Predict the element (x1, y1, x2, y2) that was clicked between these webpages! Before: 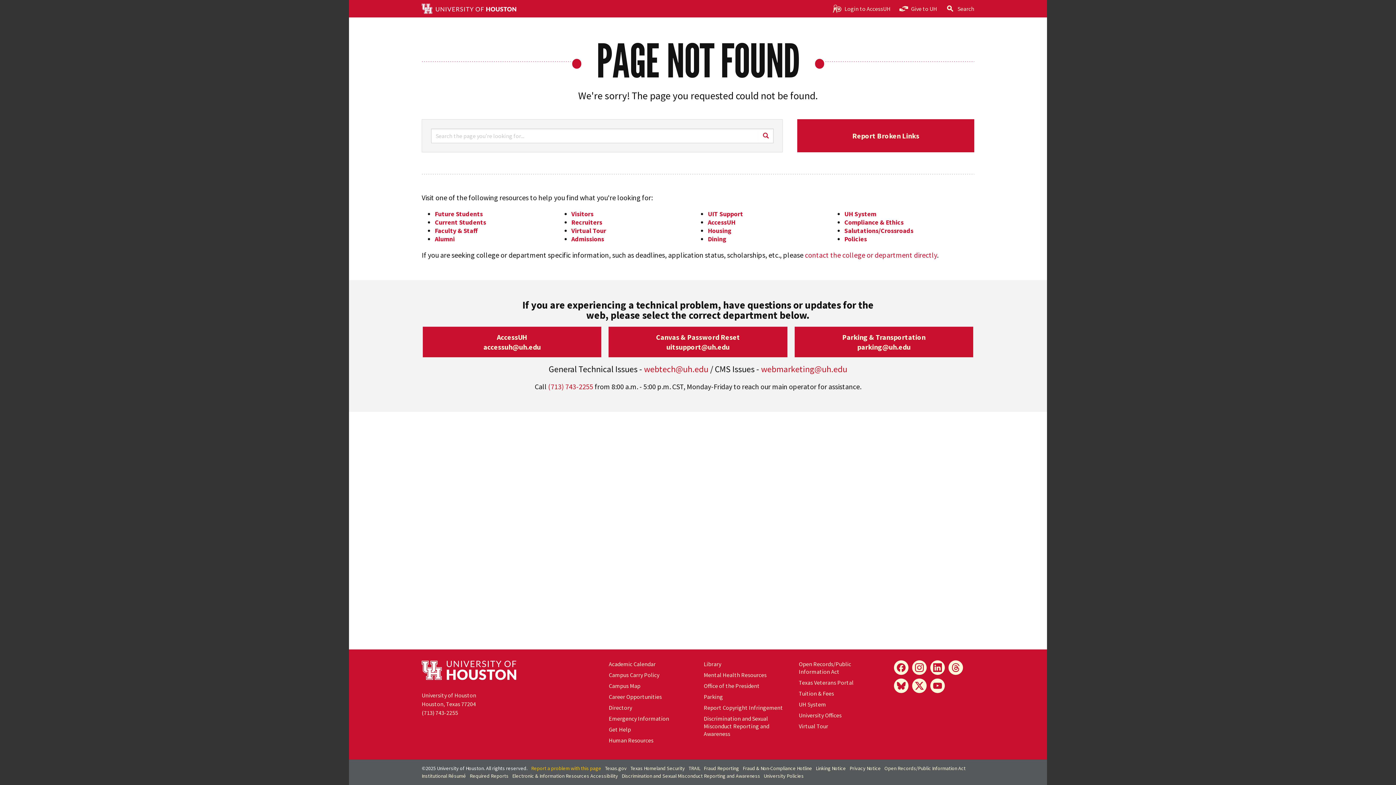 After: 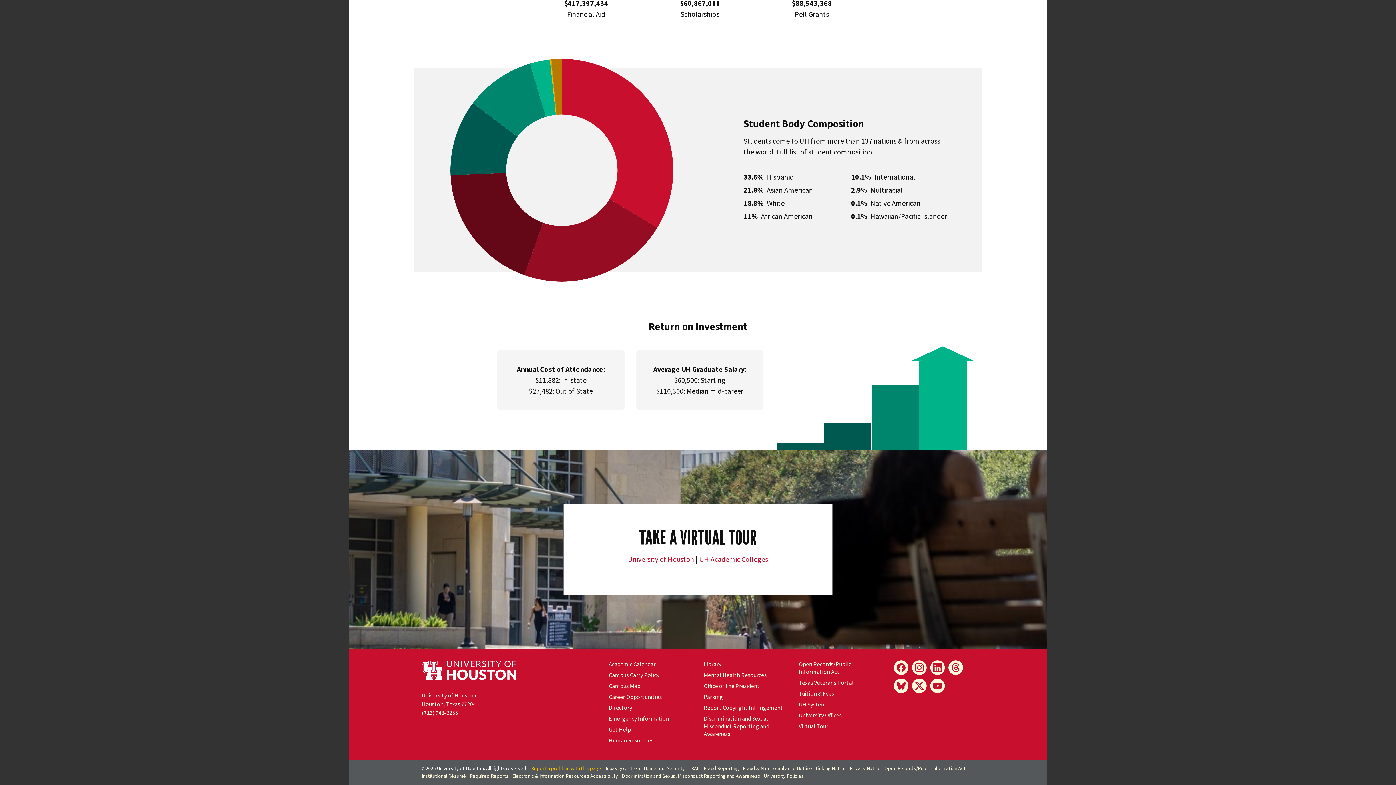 Action: label: Virtual Tour bbox: (571, 226, 606, 234)